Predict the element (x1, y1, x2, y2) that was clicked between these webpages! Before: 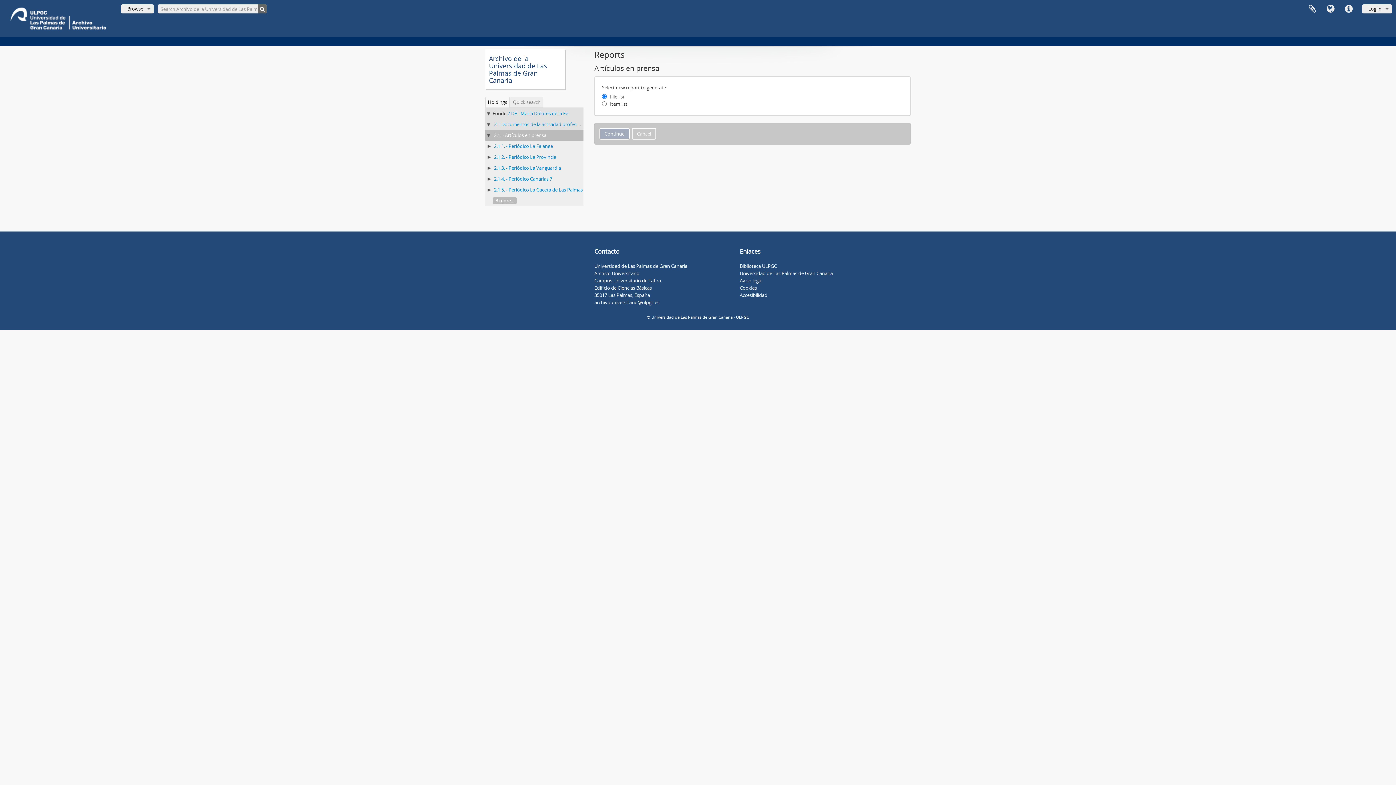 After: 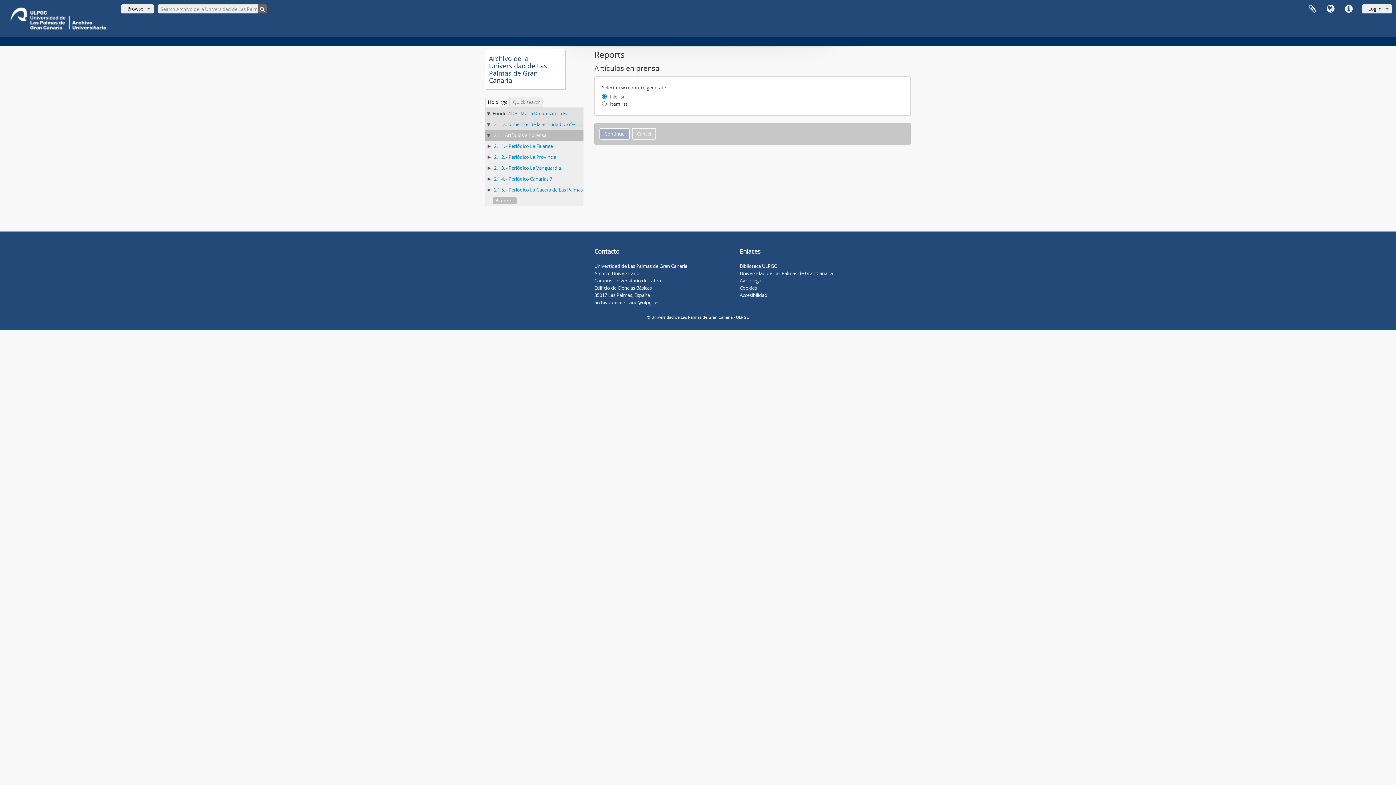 Action: label: Universidad de Las Palmas de Gran Canaria bbox: (740, 270, 833, 276)